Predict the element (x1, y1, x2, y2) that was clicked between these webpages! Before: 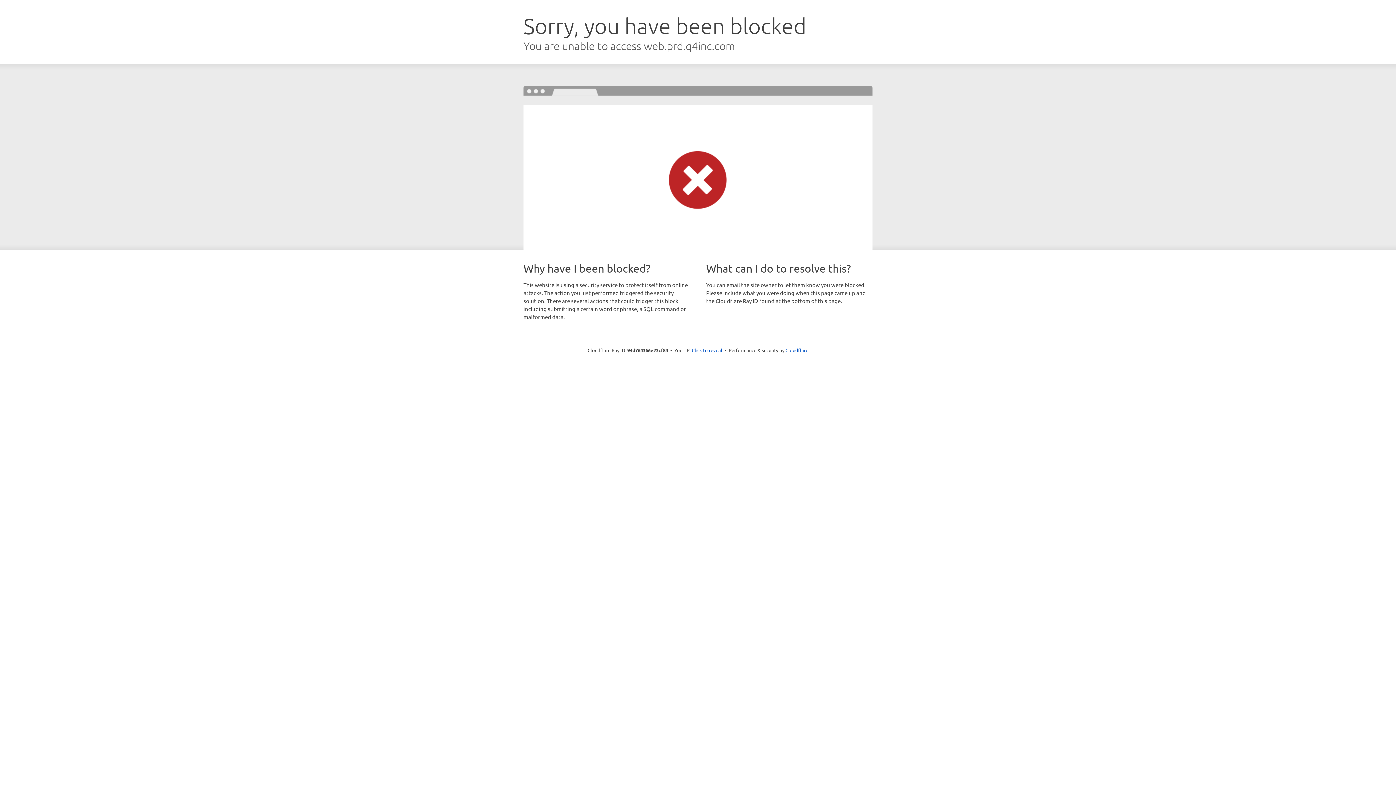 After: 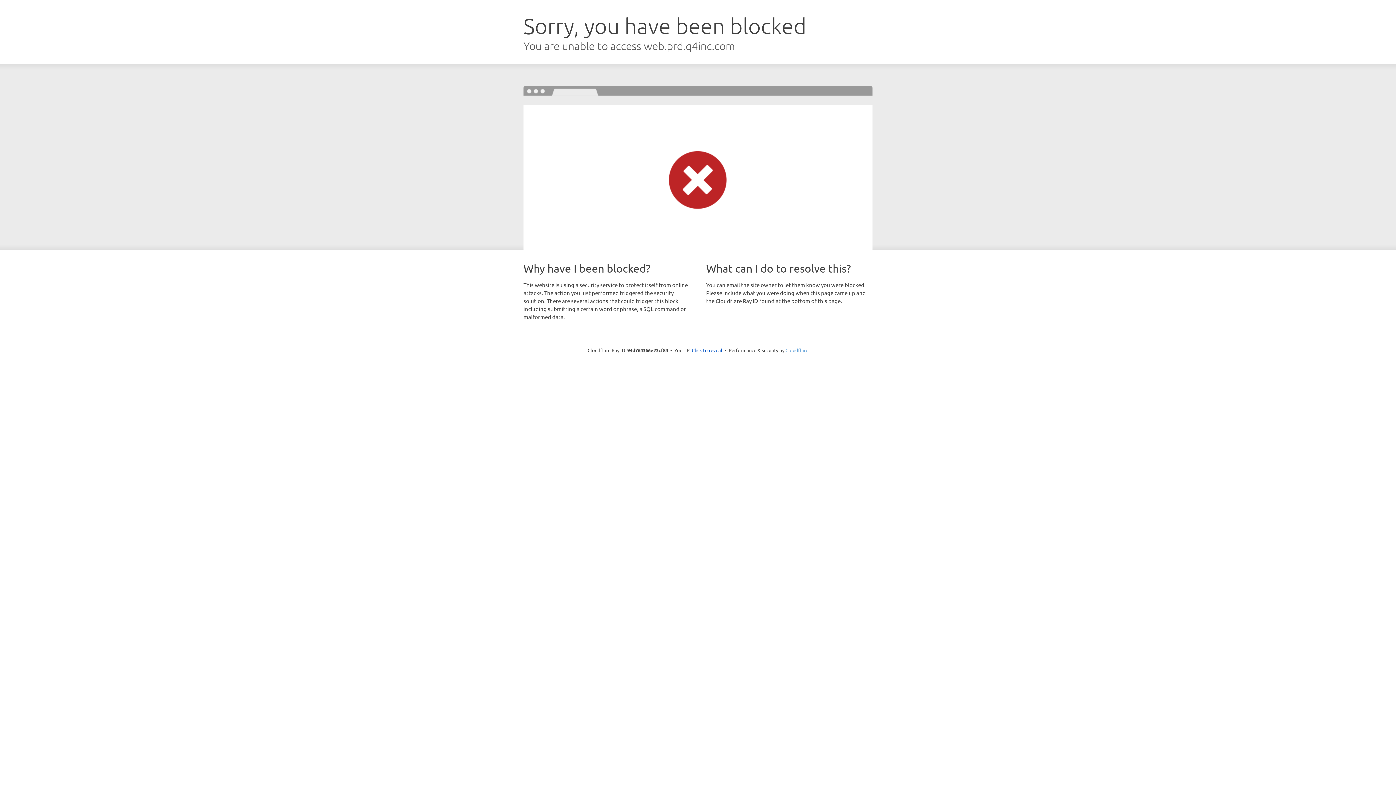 Action: bbox: (785, 347, 808, 353) label: Cloudflare